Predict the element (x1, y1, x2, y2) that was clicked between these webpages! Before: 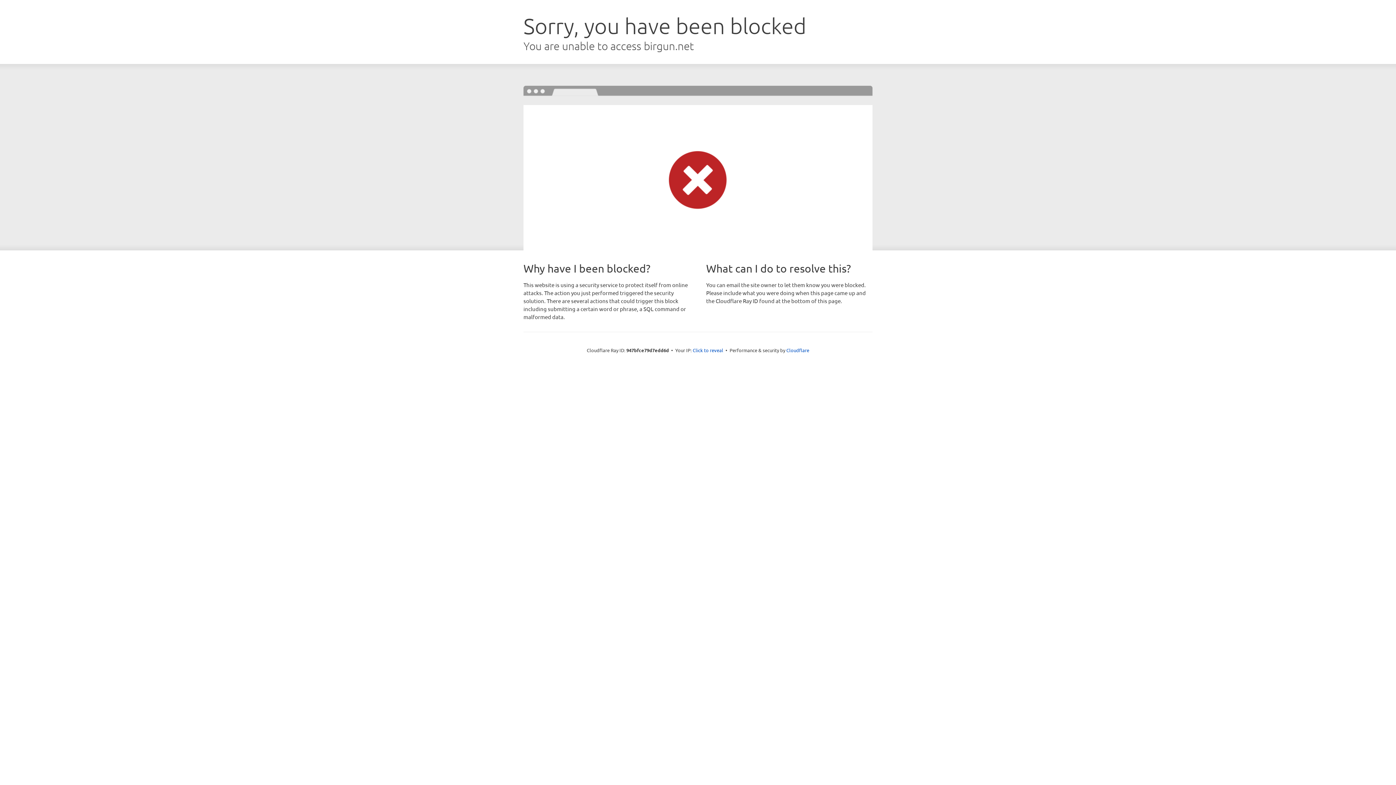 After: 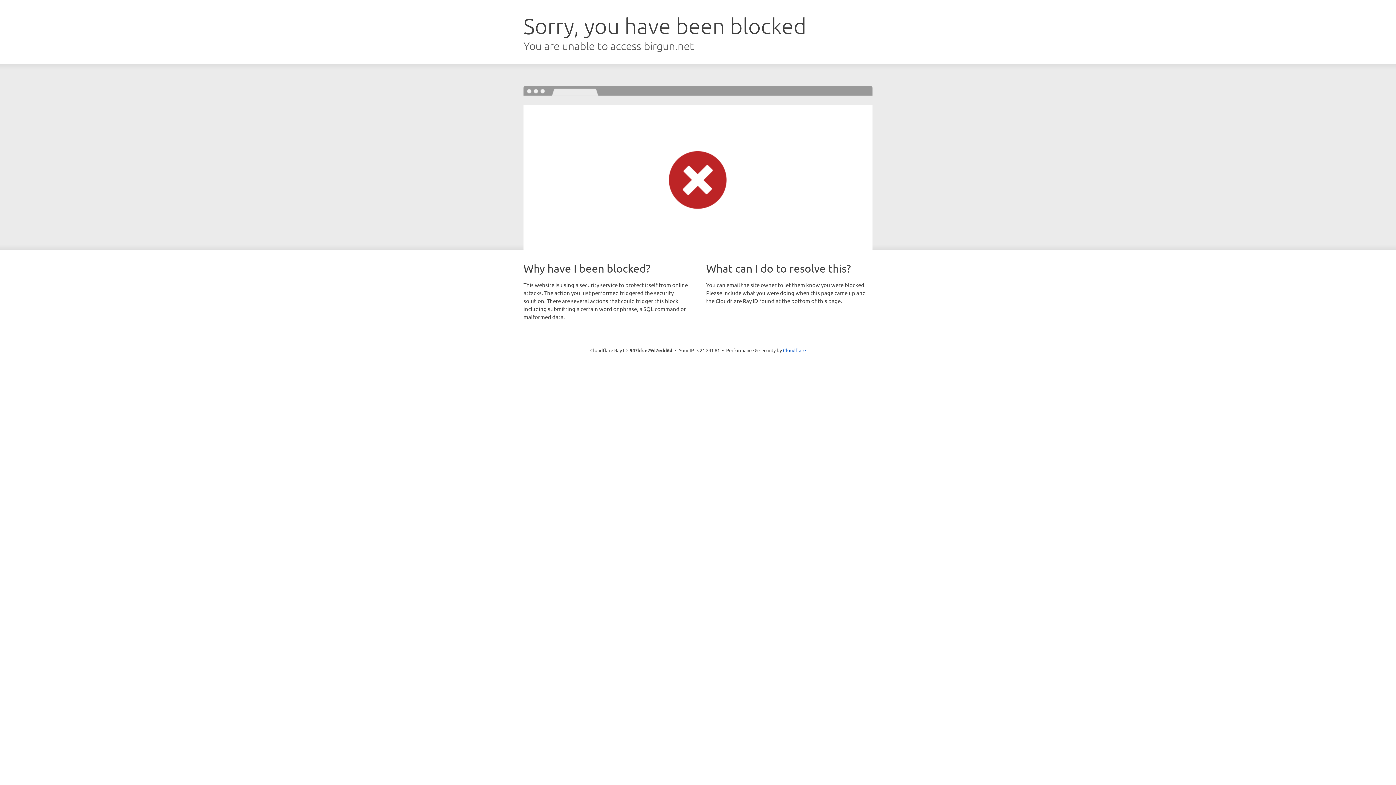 Action: label: Click to reveal bbox: (692, 346, 723, 353)